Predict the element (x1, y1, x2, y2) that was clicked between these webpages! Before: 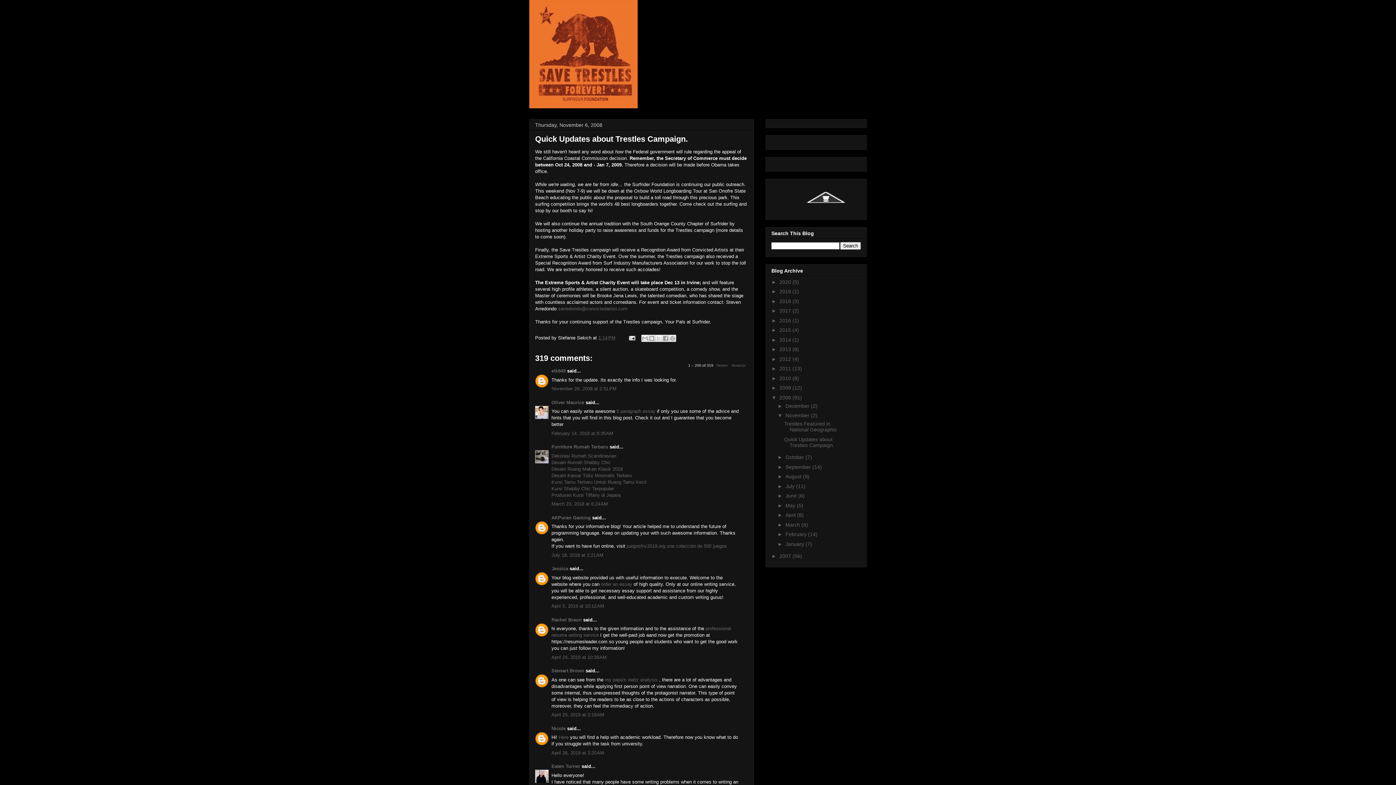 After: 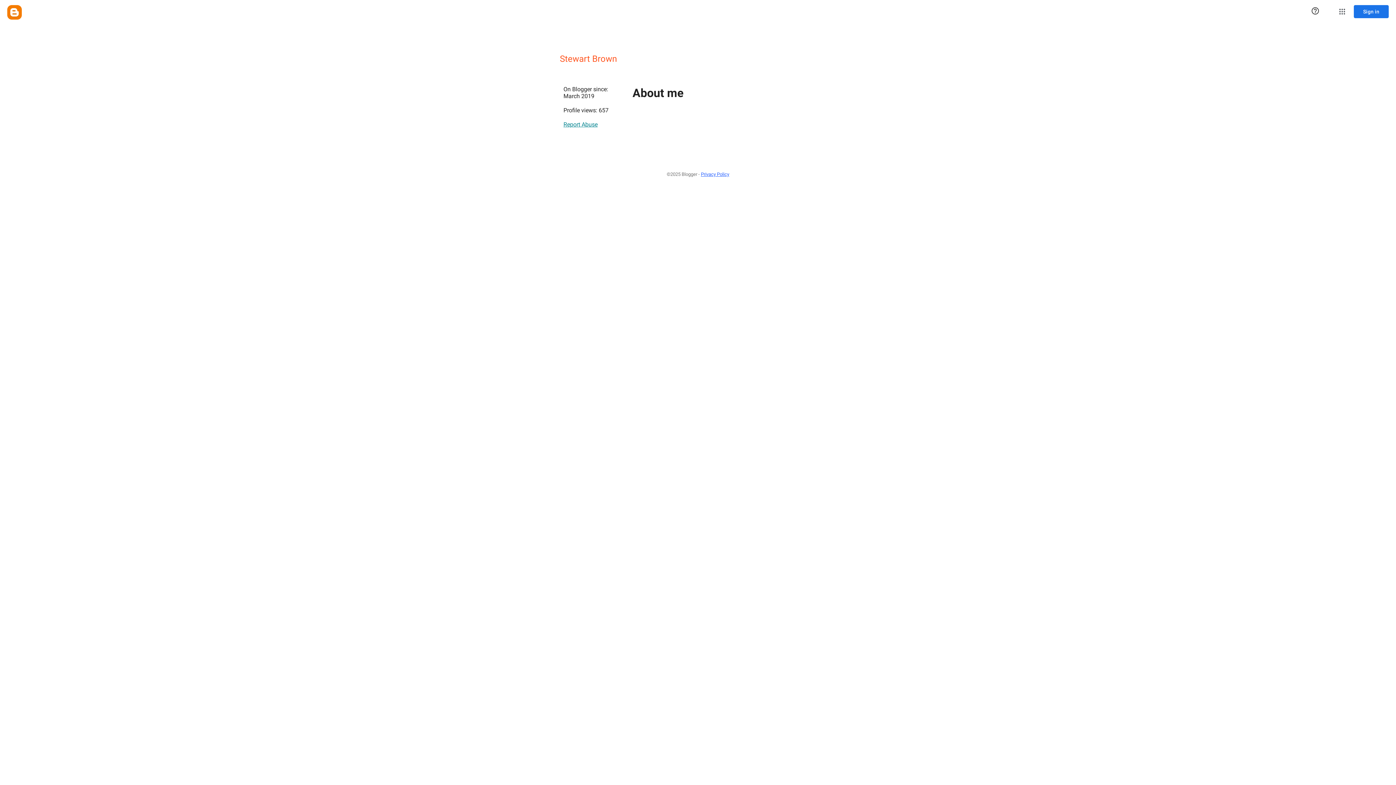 Action: bbox: (551, 668, 584, 673) label: Stewart Brown